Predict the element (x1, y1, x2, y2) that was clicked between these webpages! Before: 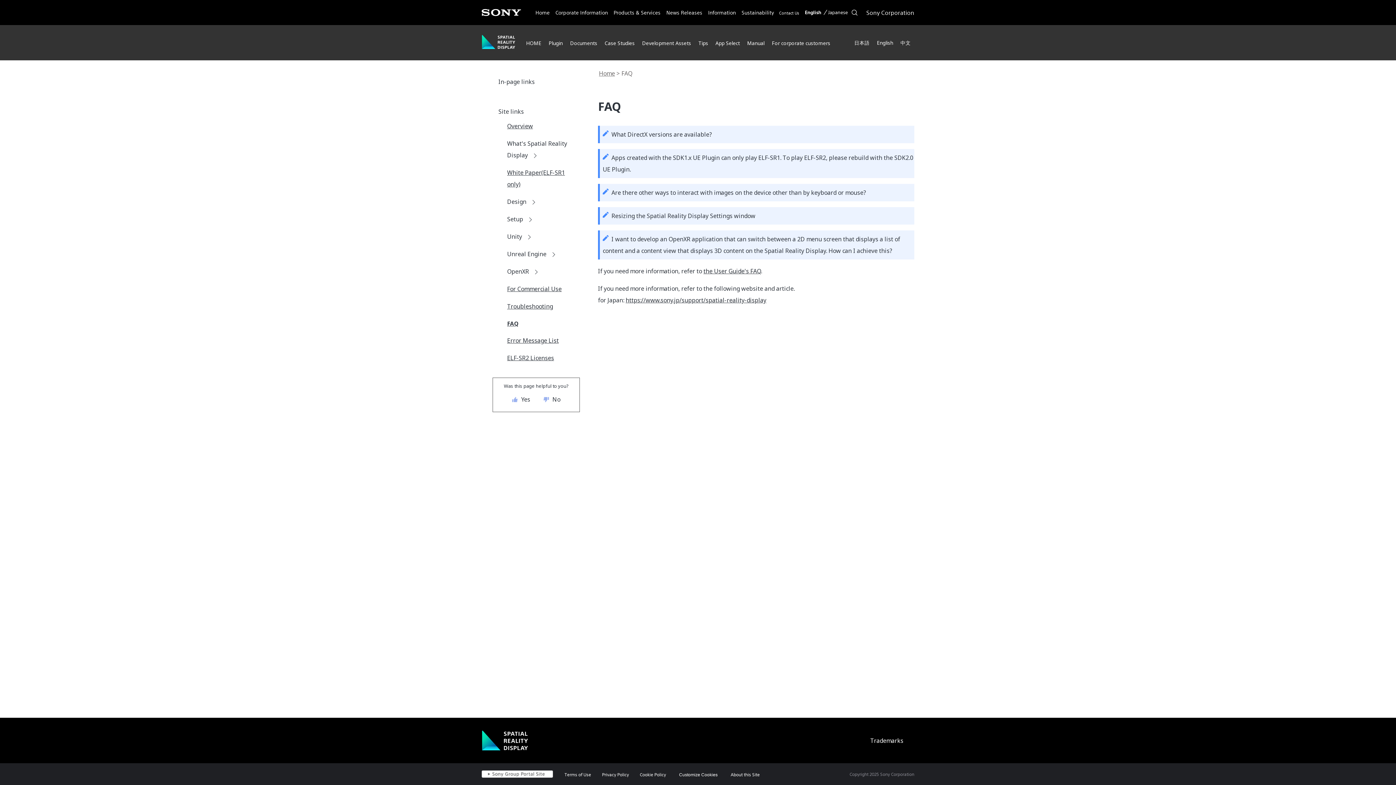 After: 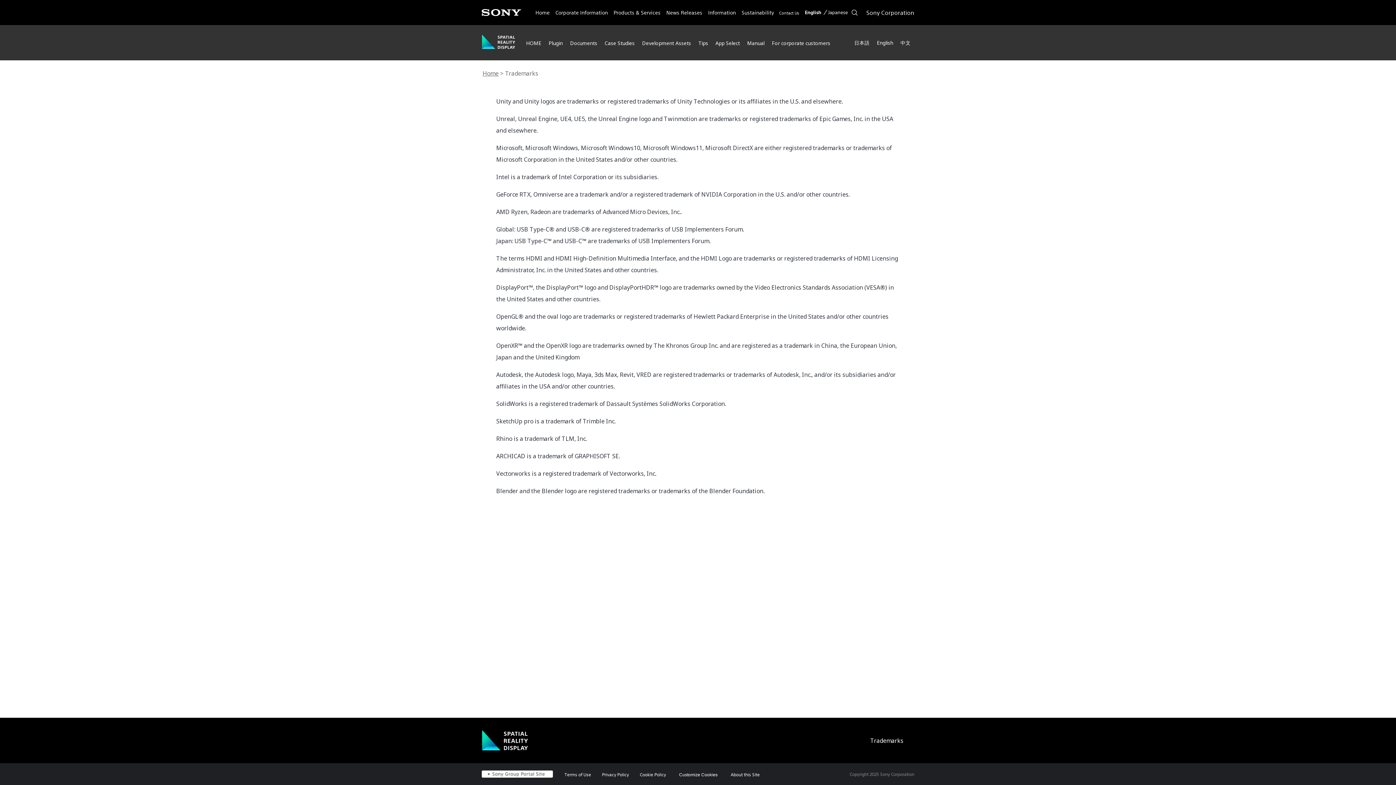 Action: label: Trademarks bbox: (870, 736, 903, 744)